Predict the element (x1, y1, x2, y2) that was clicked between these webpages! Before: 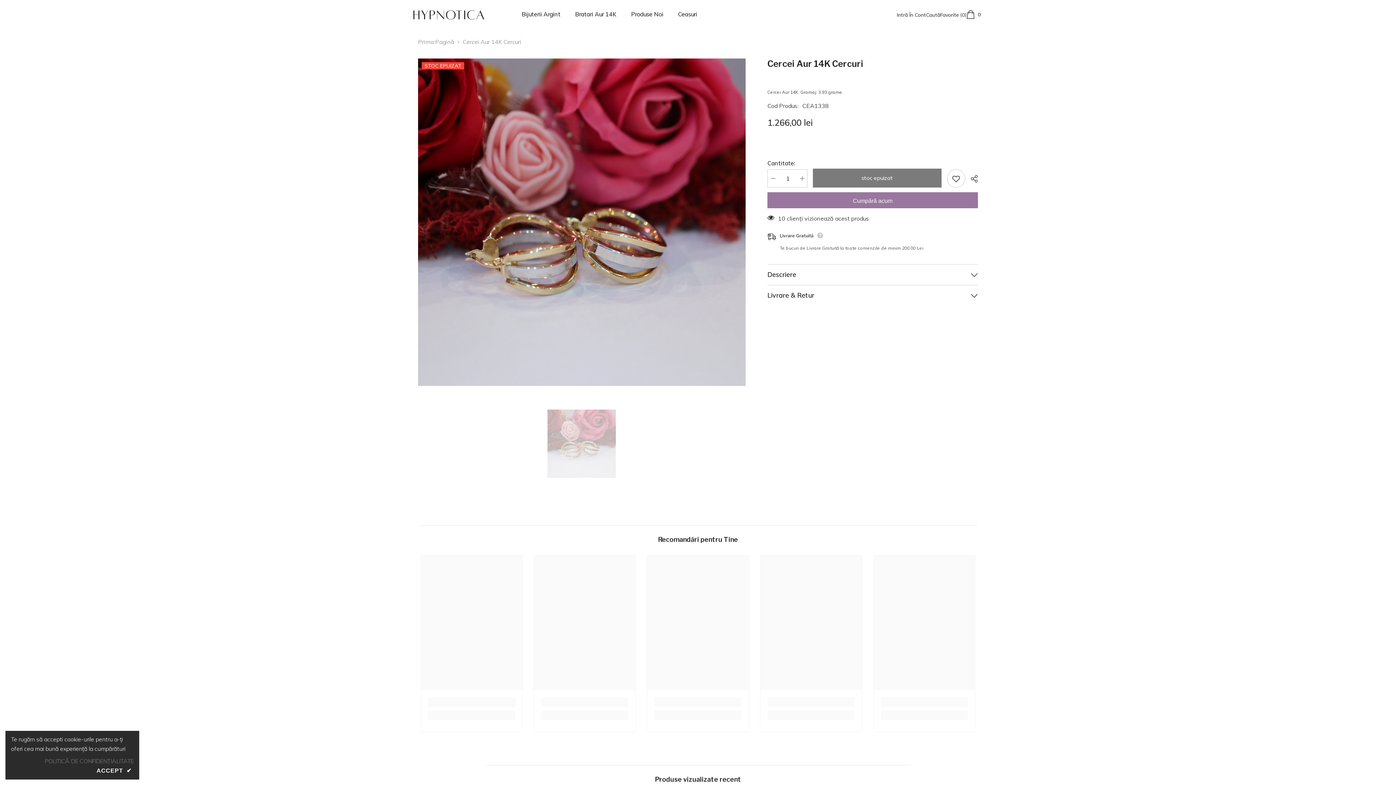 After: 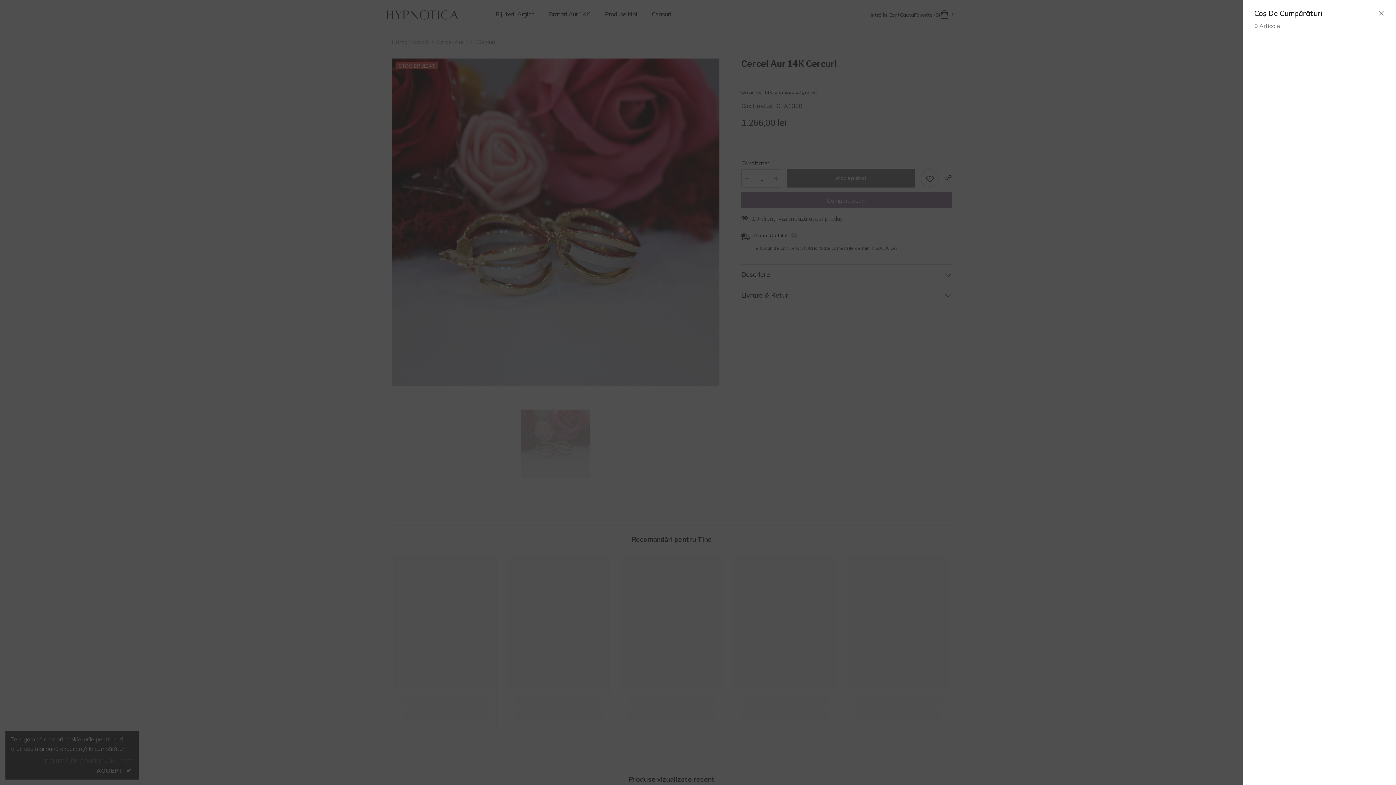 Action: label: Coș
0
0 articole bbox: (966, 10, 983, 19)